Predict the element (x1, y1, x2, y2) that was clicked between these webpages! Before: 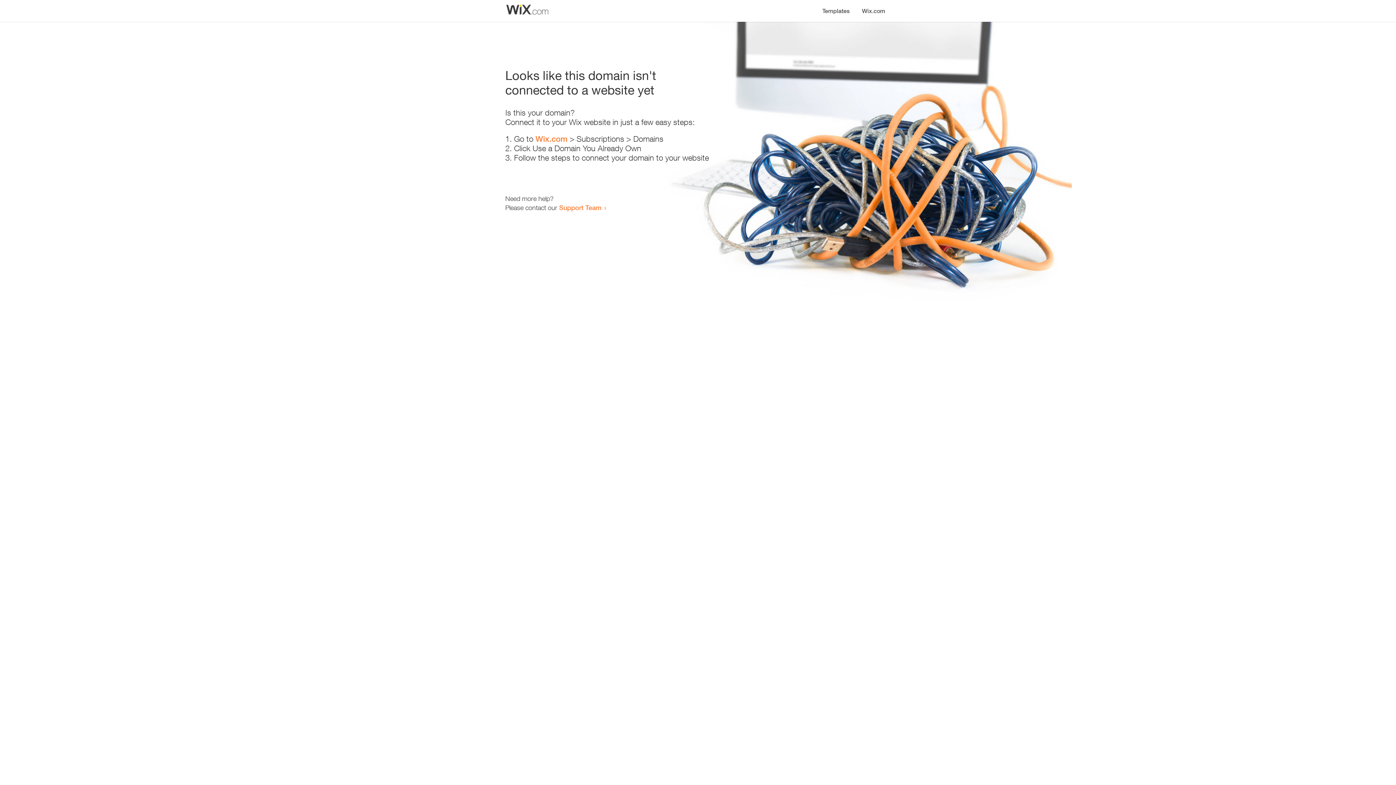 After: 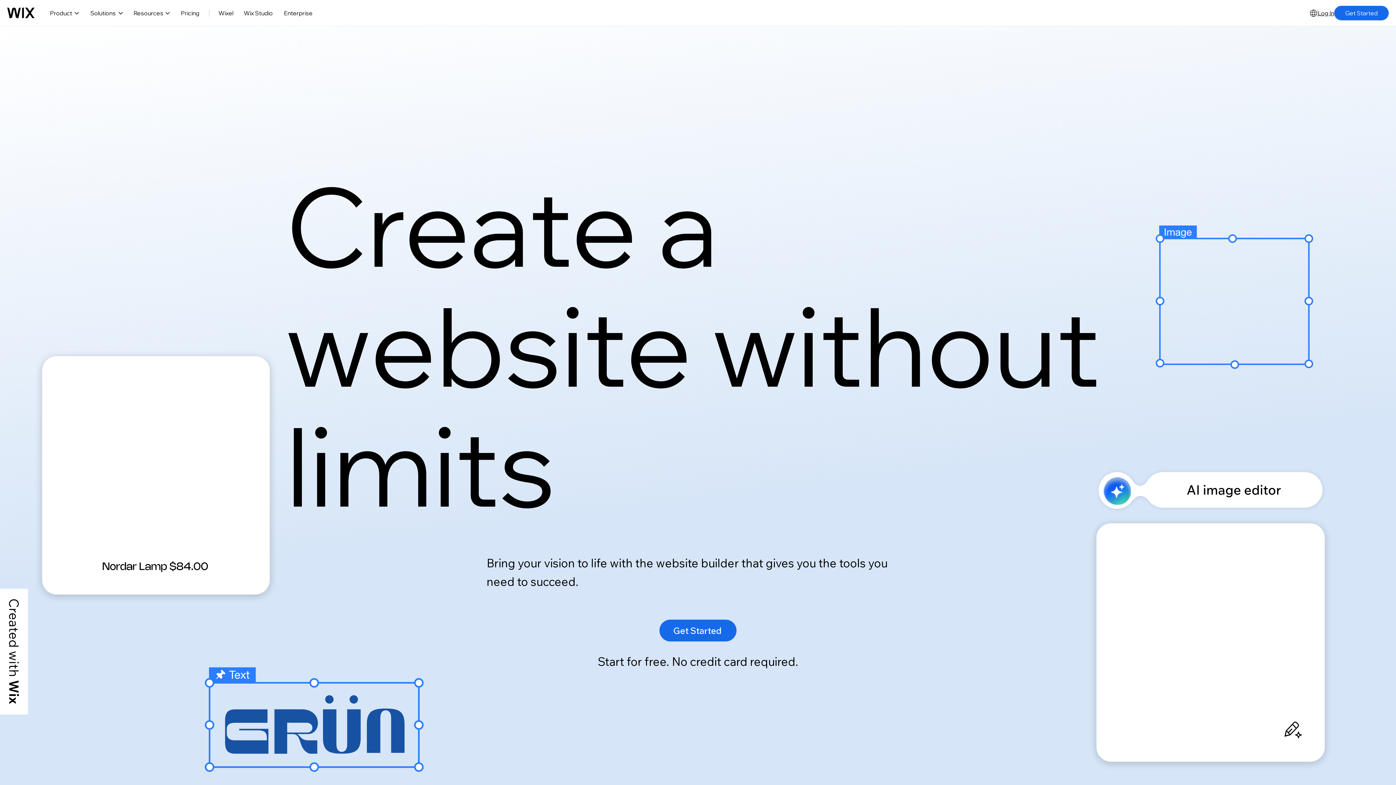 Action: bbox: (856, 0, 890, 14) label: Wix.com